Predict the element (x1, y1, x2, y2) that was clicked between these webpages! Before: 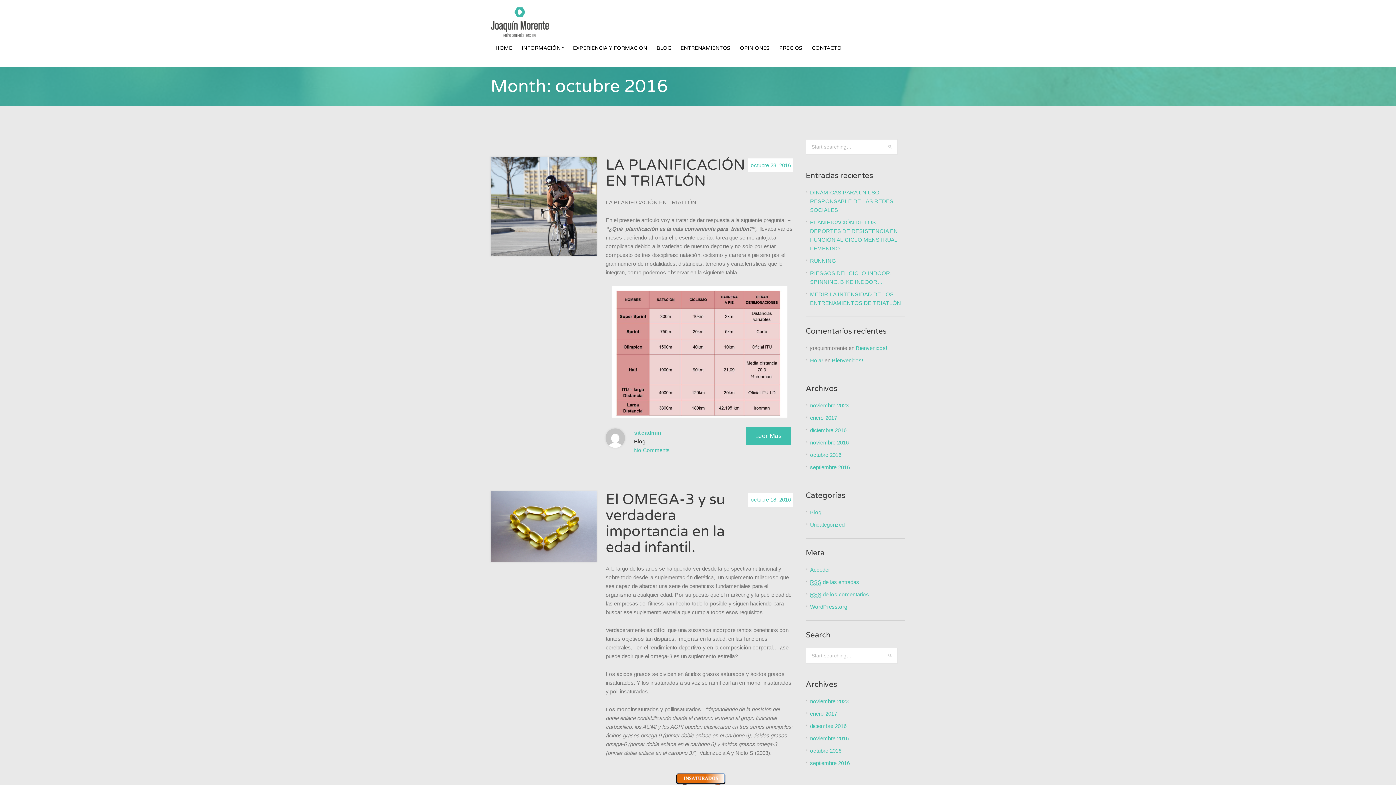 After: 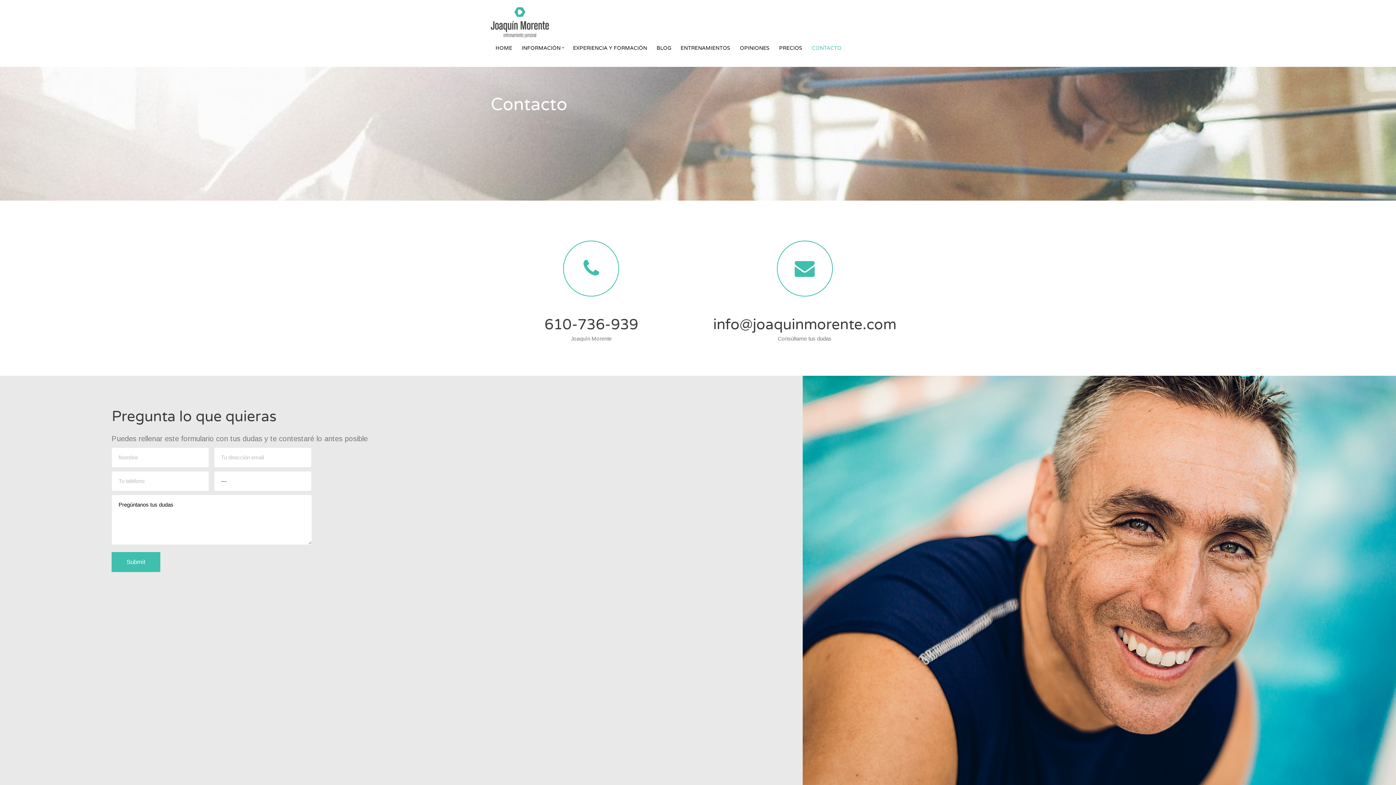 Action: bbox: (808, 42, 845, 54) label: CONTACTO